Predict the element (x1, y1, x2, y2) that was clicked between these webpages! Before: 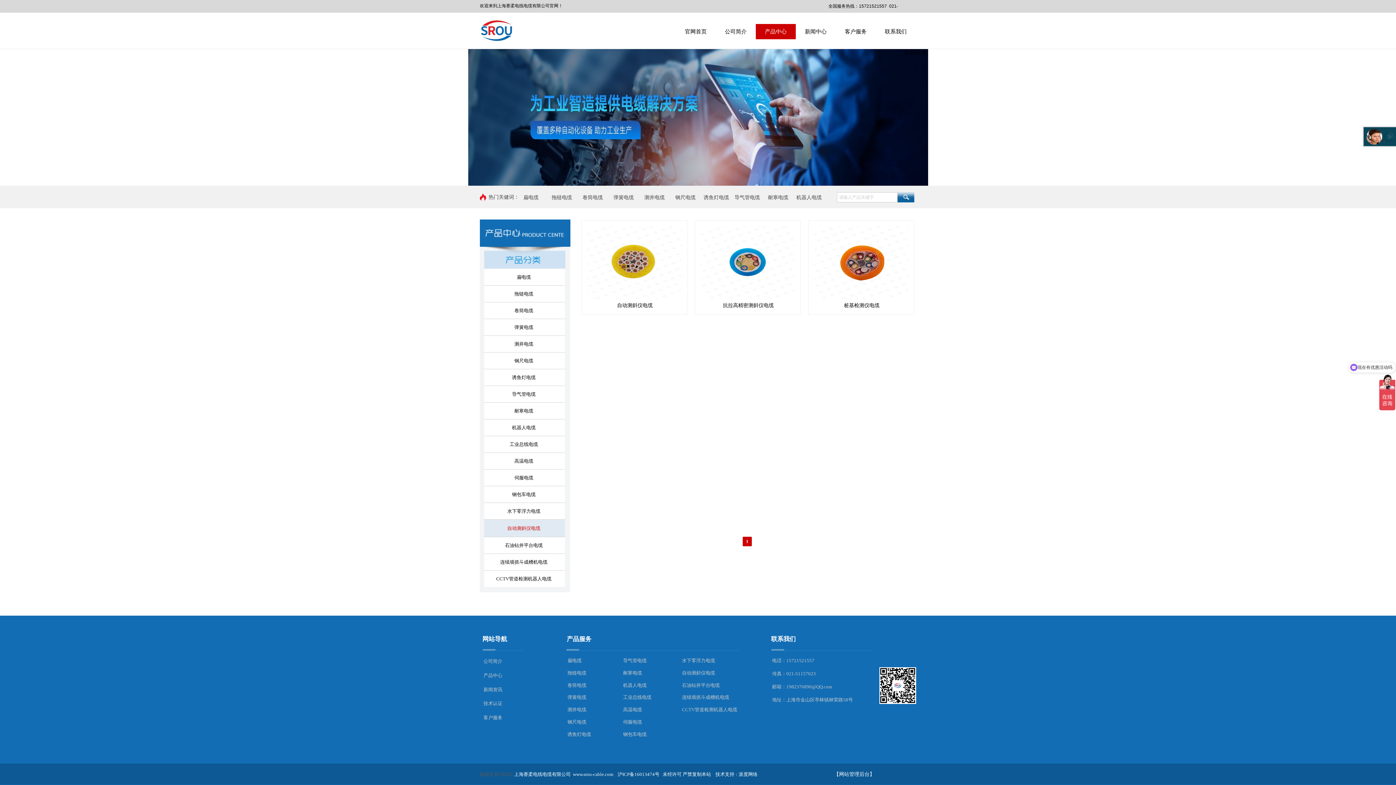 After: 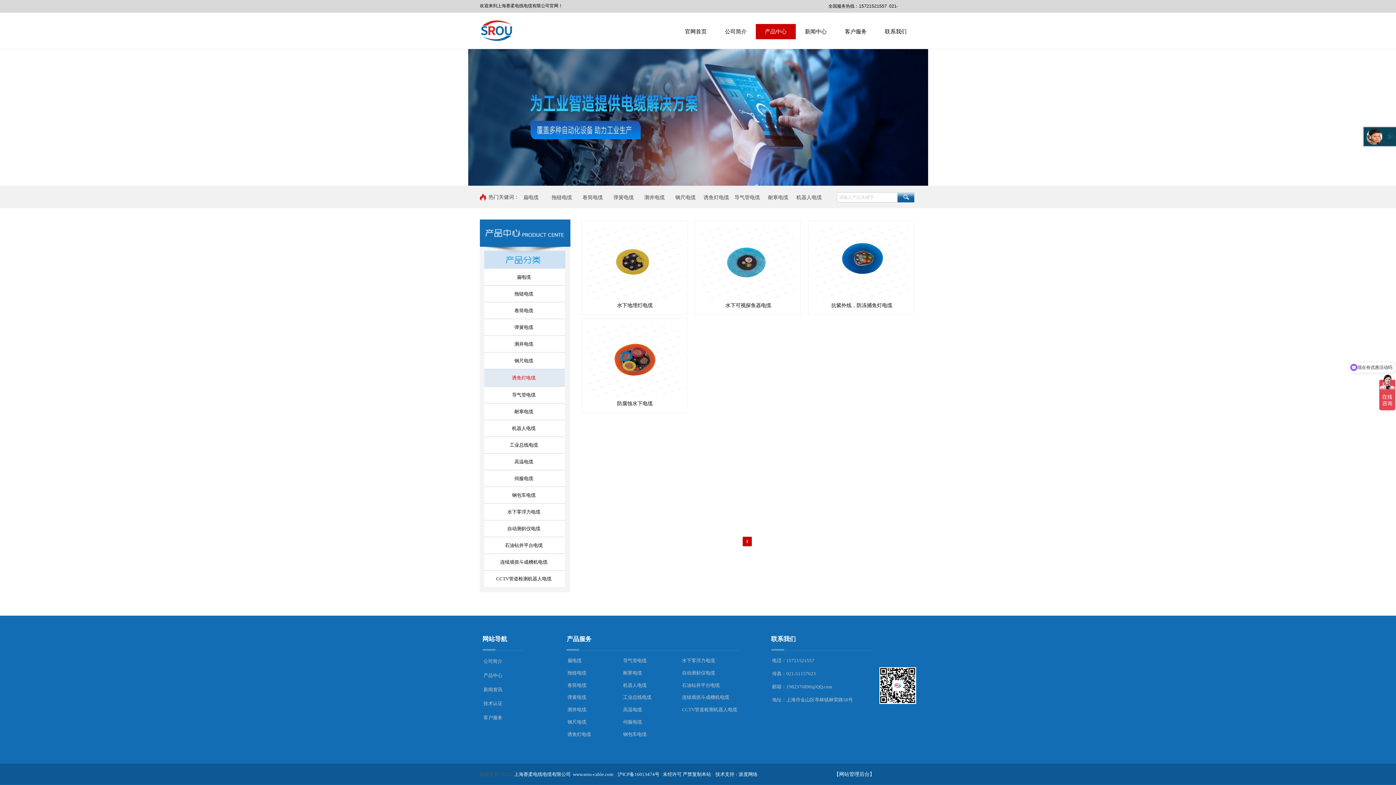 Action: label: 诱鱼灯电缆 bbox: (702, 188, 730, 207)